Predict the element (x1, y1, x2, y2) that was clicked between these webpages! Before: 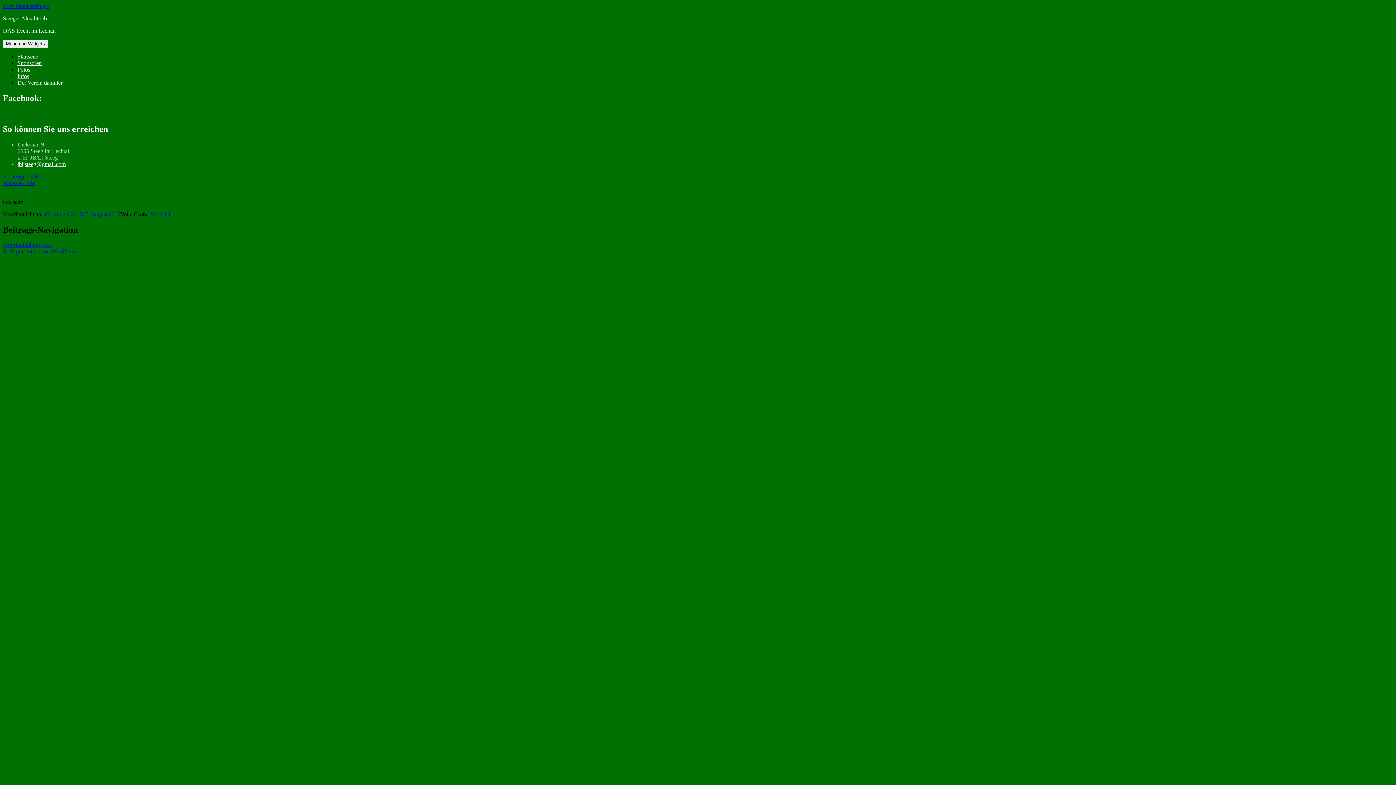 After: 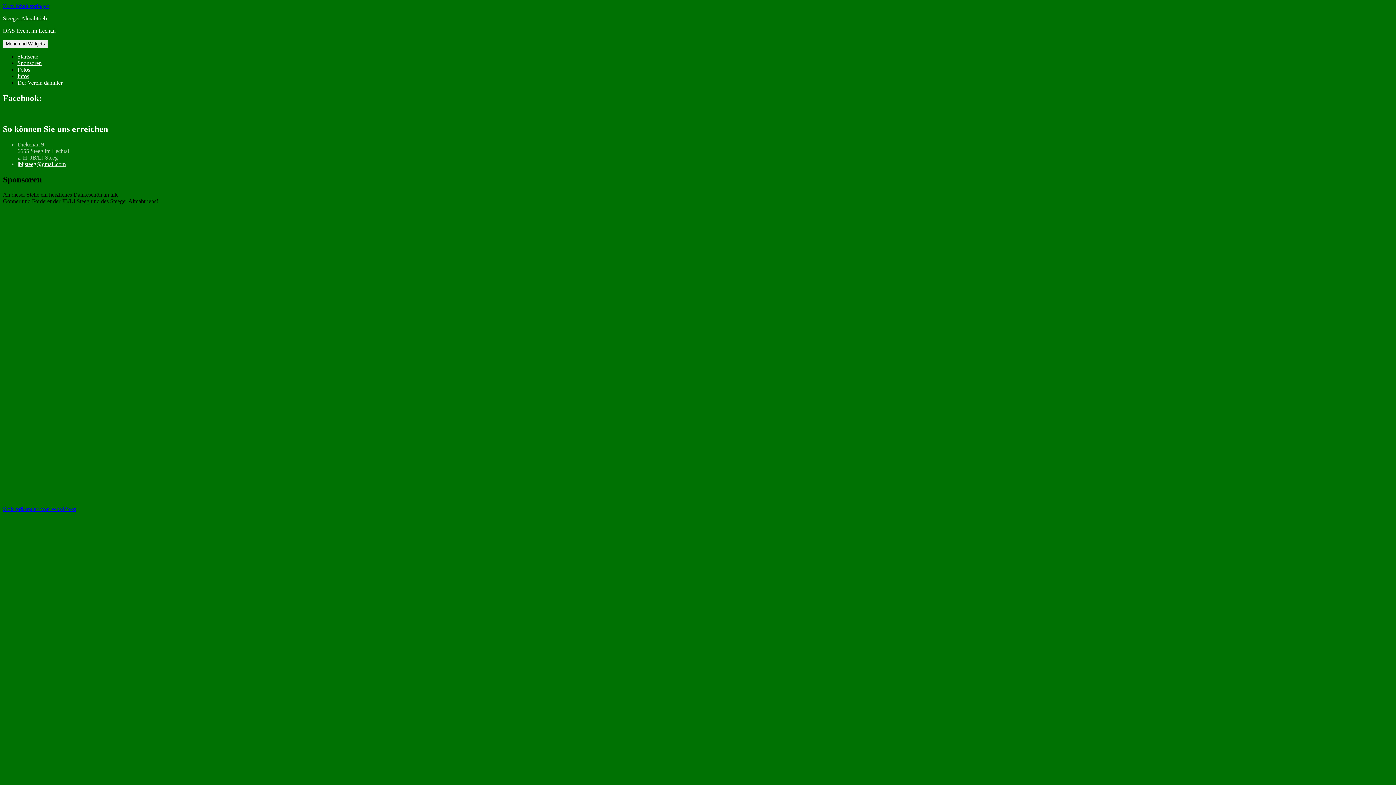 Action: bbox: (17, 60, 41, 66) label: Sponsoren